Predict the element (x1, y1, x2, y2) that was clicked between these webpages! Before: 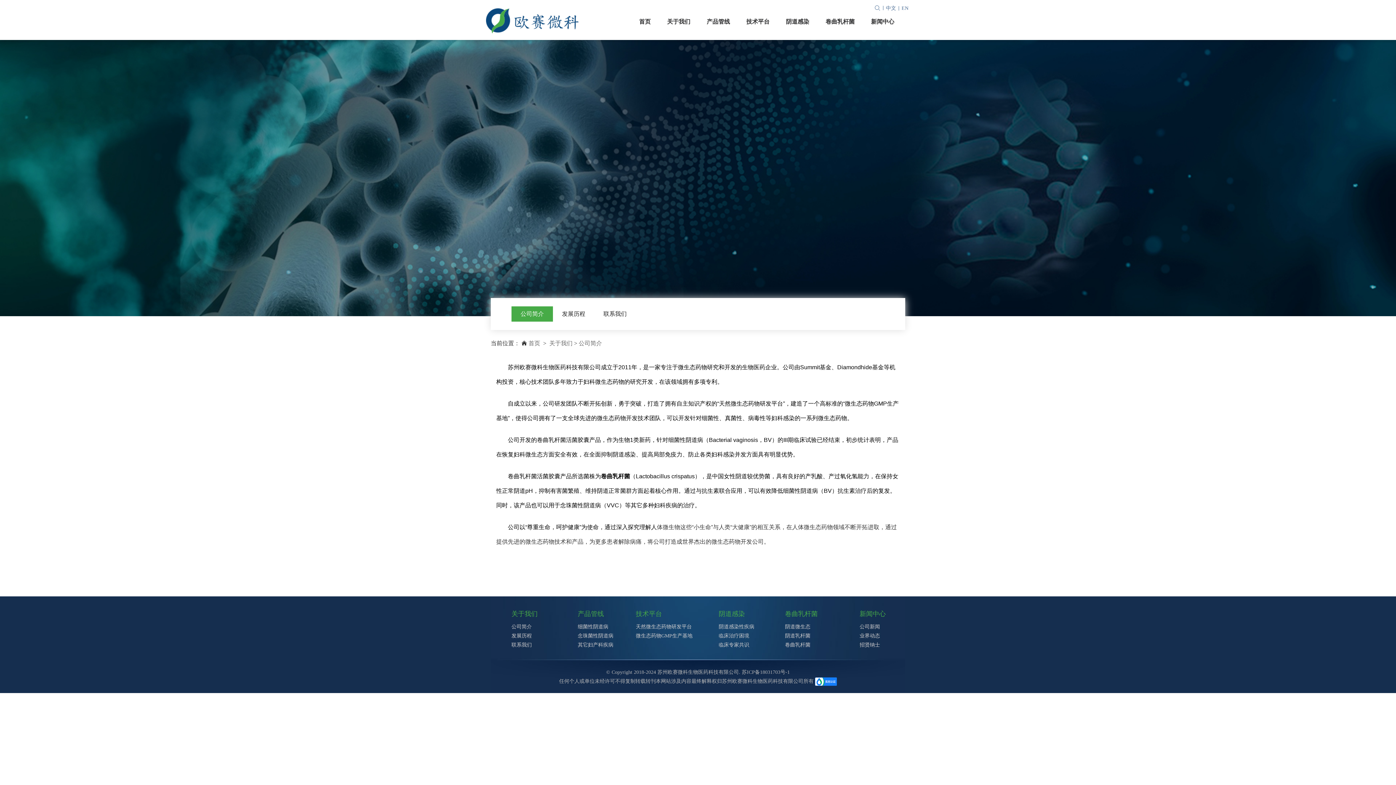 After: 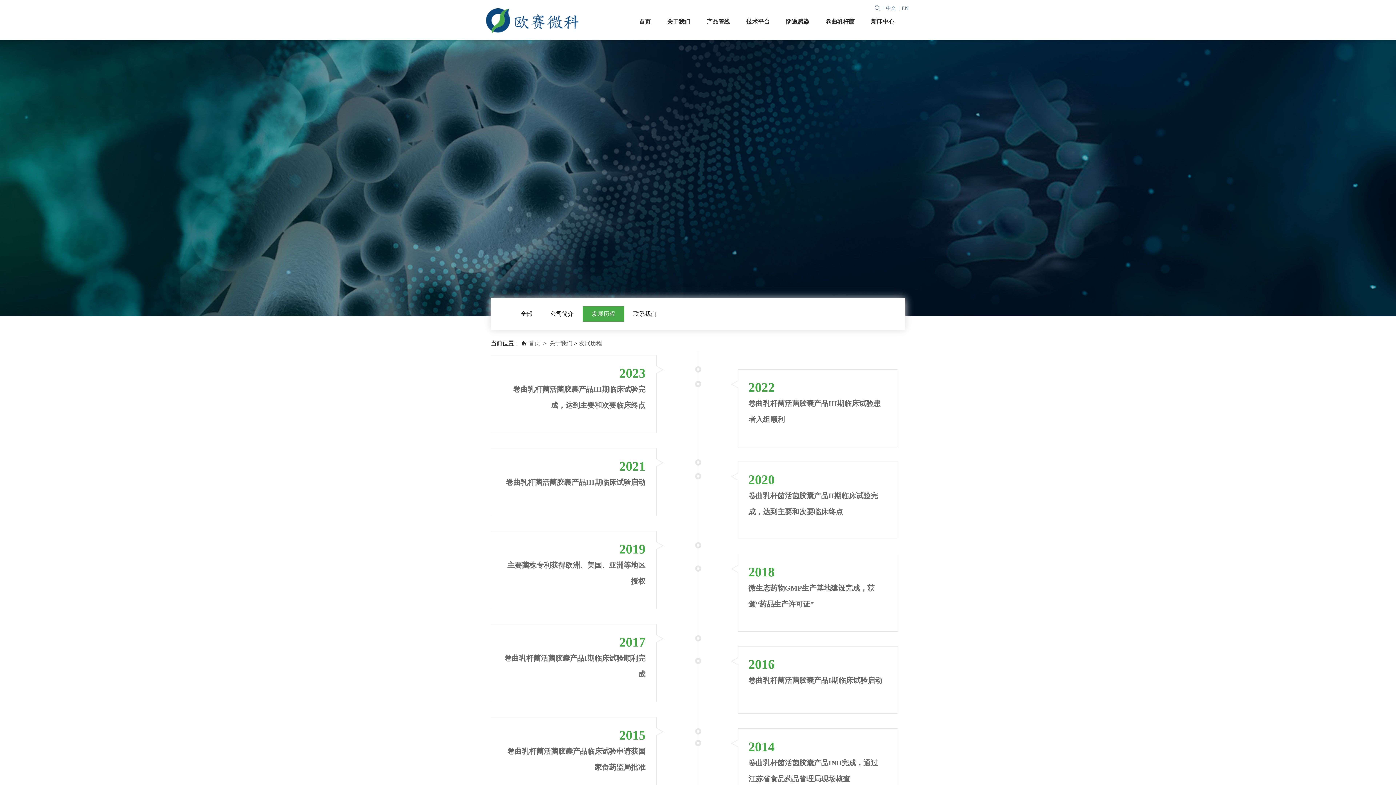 Action: label: 发展历程 bbox: (562, 310, 585, 317)